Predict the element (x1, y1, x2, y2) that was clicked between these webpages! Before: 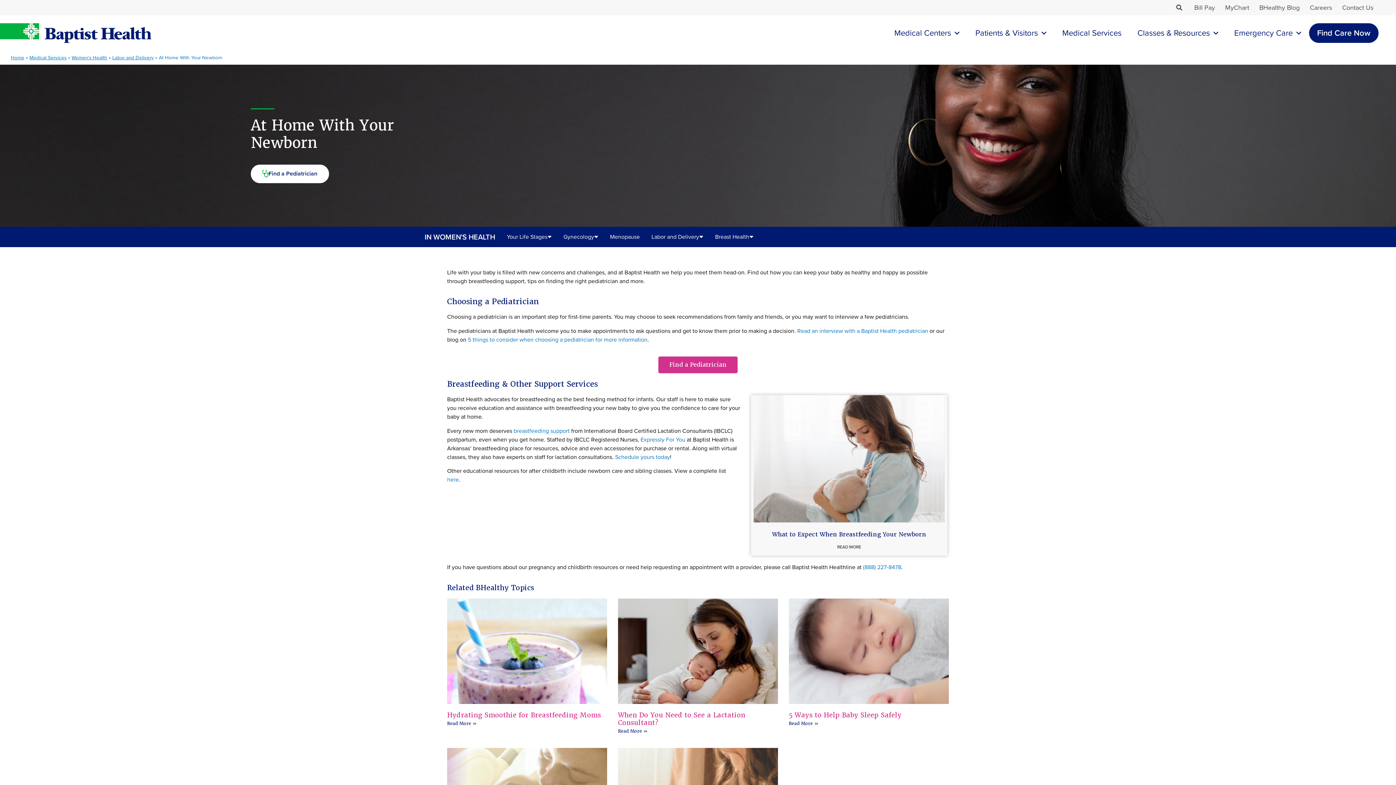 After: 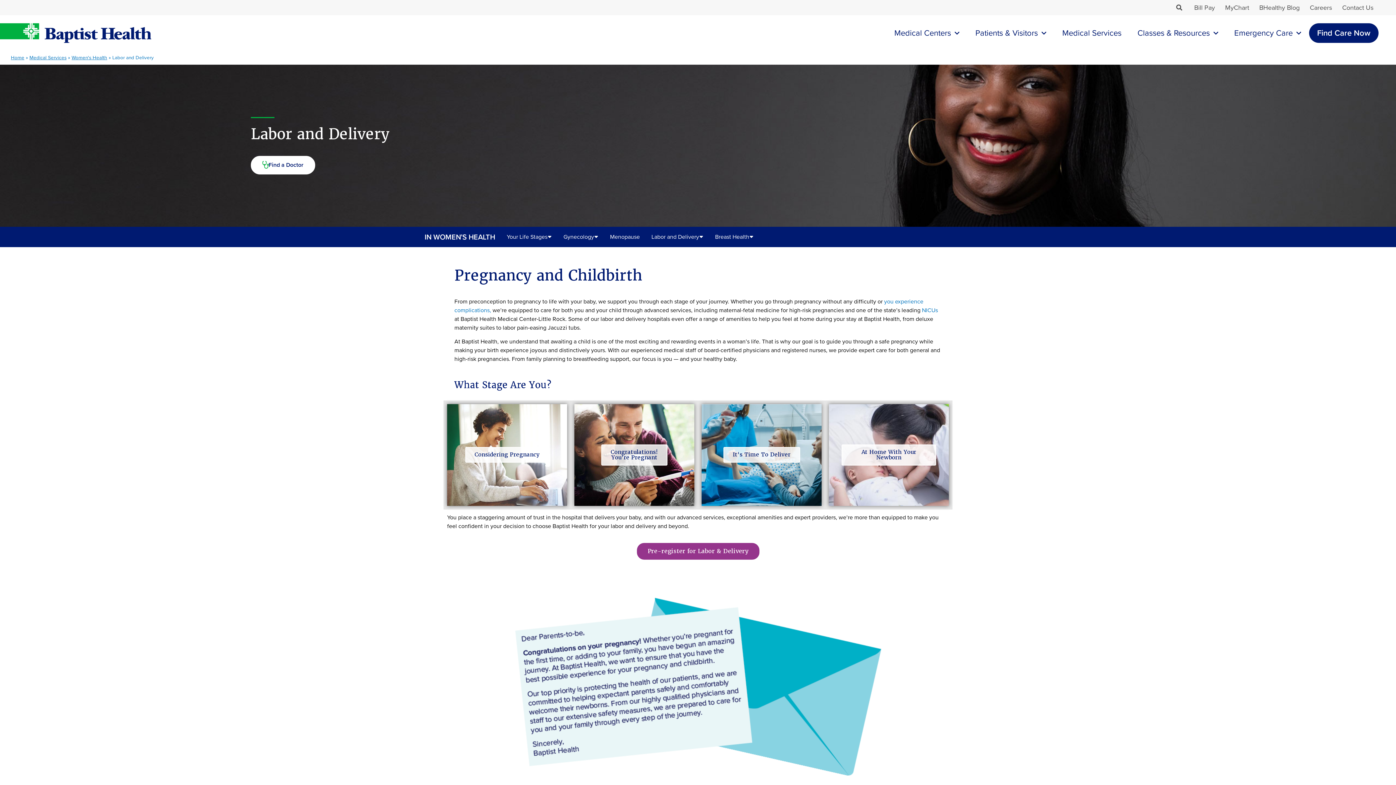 Action: bbox: (112, 53, 153, 61) label: Labor and Delivery